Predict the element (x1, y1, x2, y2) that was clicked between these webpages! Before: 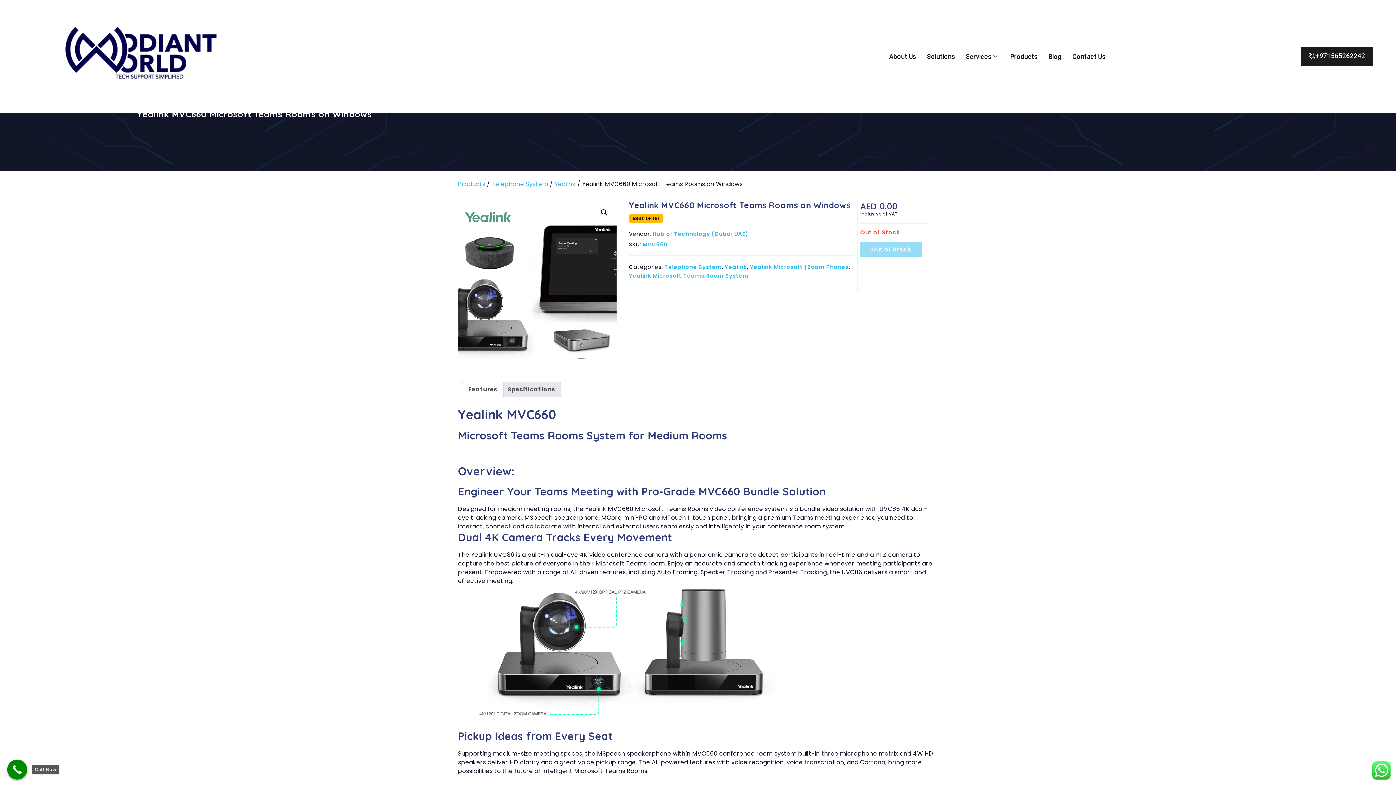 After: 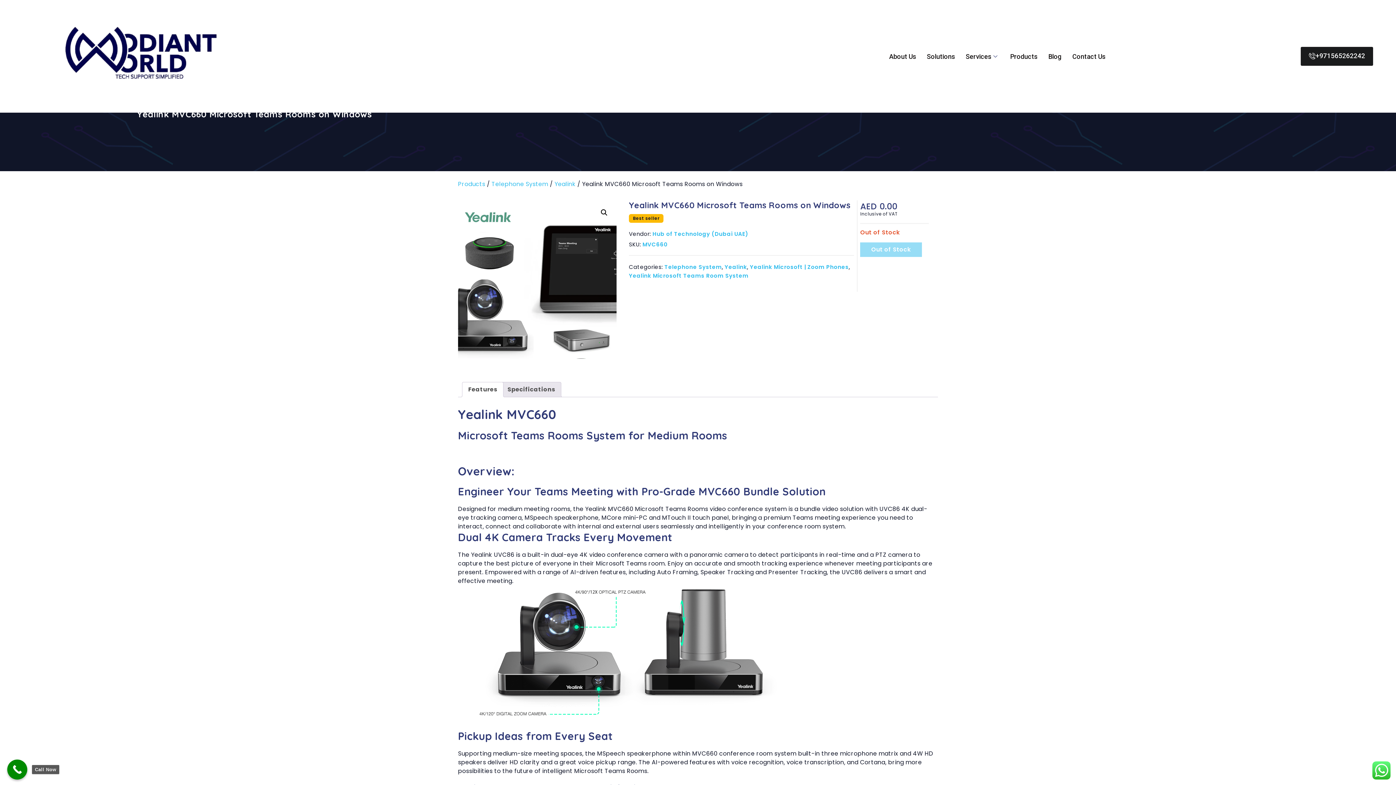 Action: label: Features bbox: (468, 382, 497, 397)